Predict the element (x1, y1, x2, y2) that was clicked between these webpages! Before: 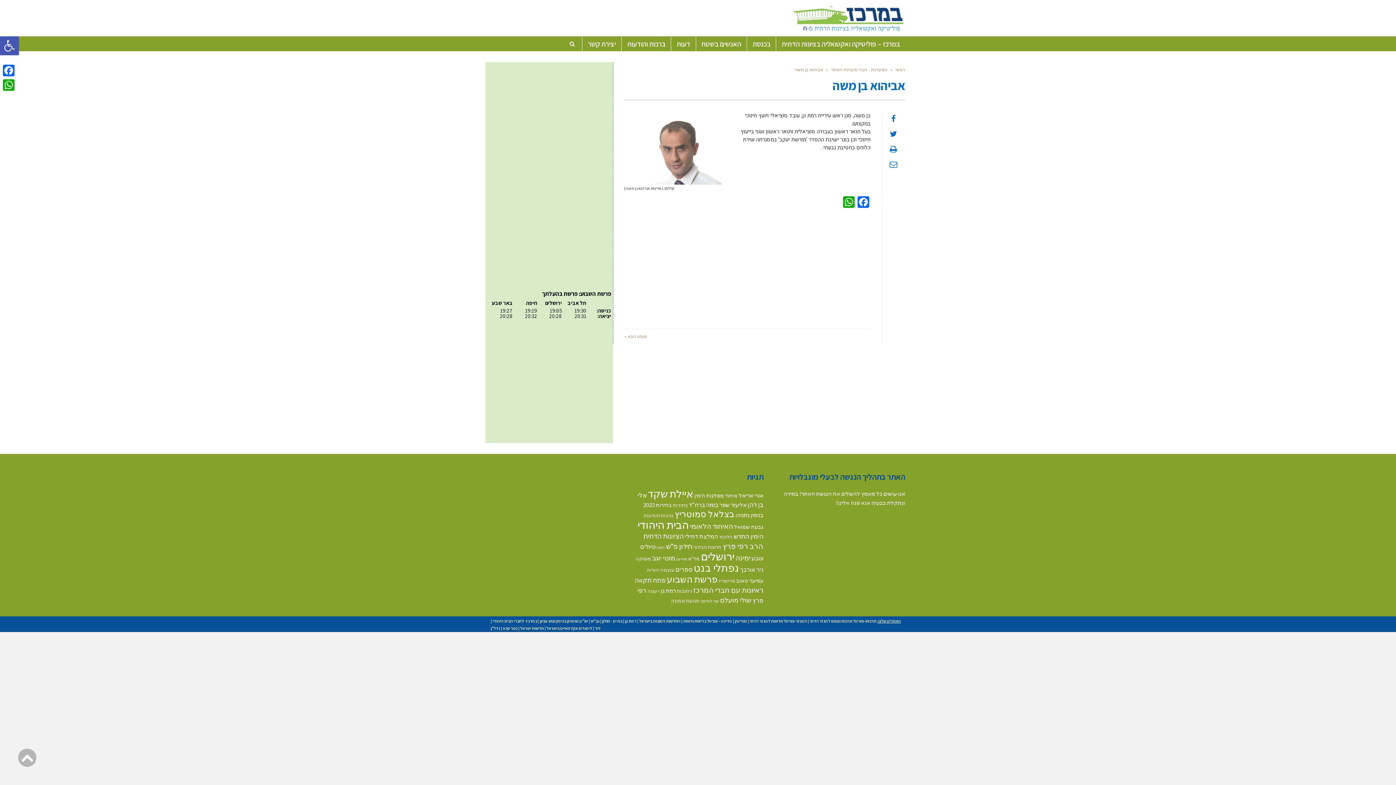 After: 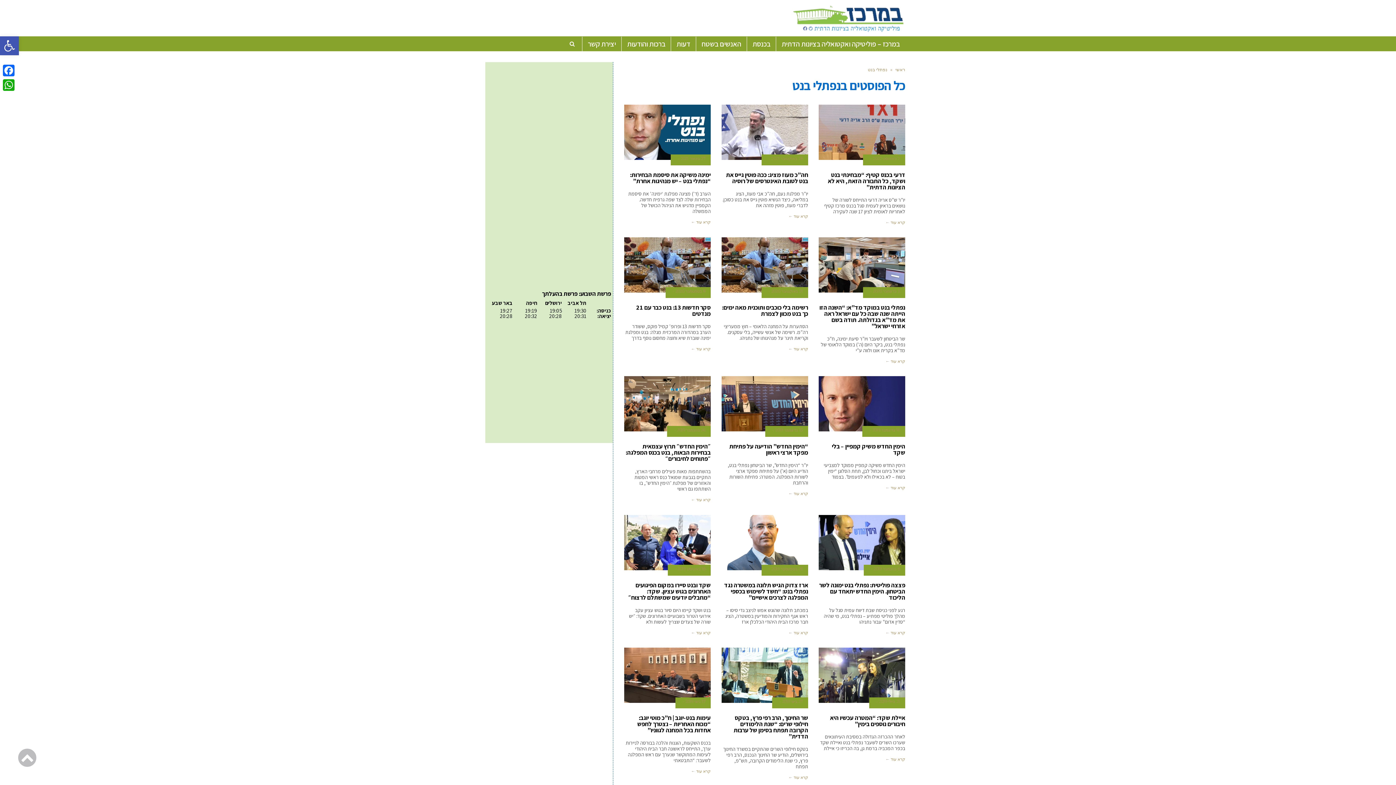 Action: label: נפתלי בנט (51 פריטים) bbox: (693, 561, 739, 574)